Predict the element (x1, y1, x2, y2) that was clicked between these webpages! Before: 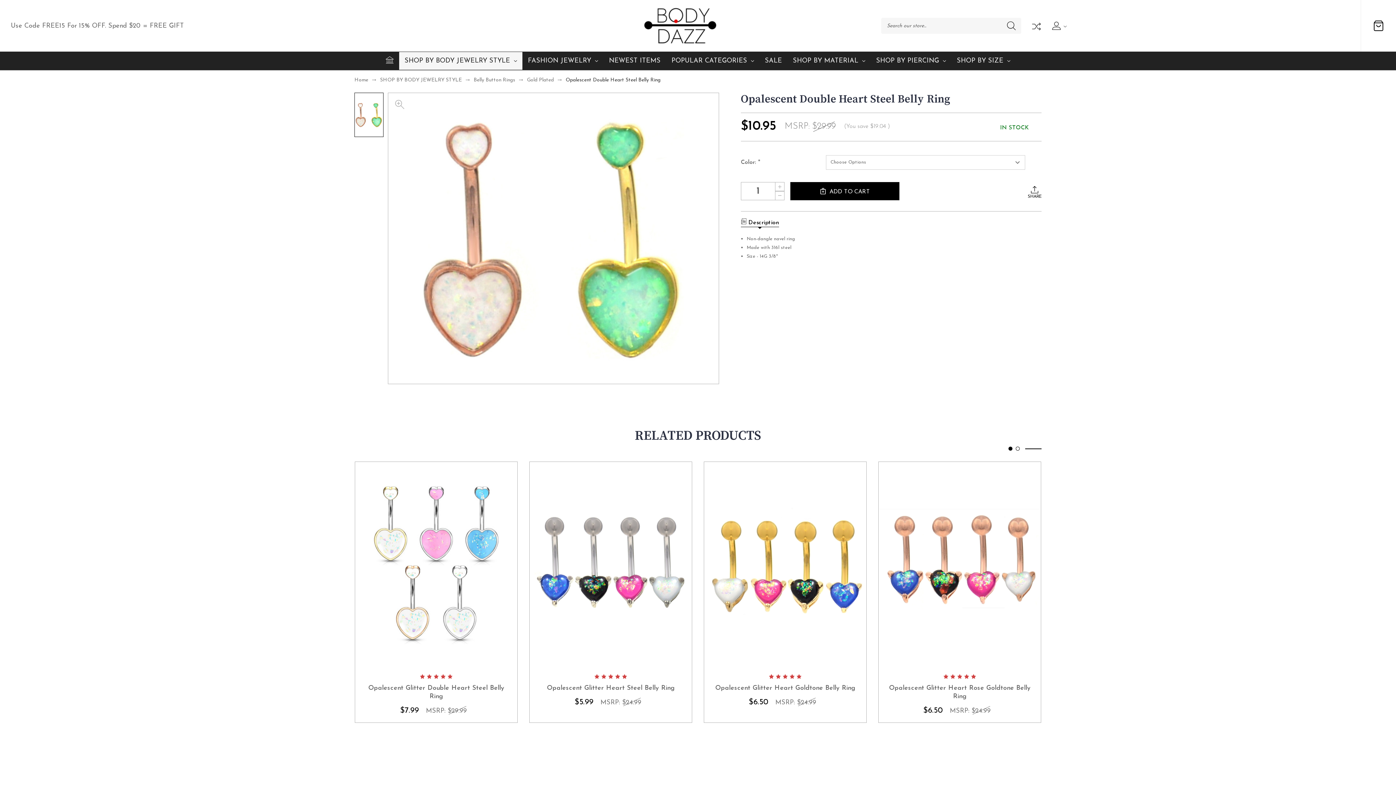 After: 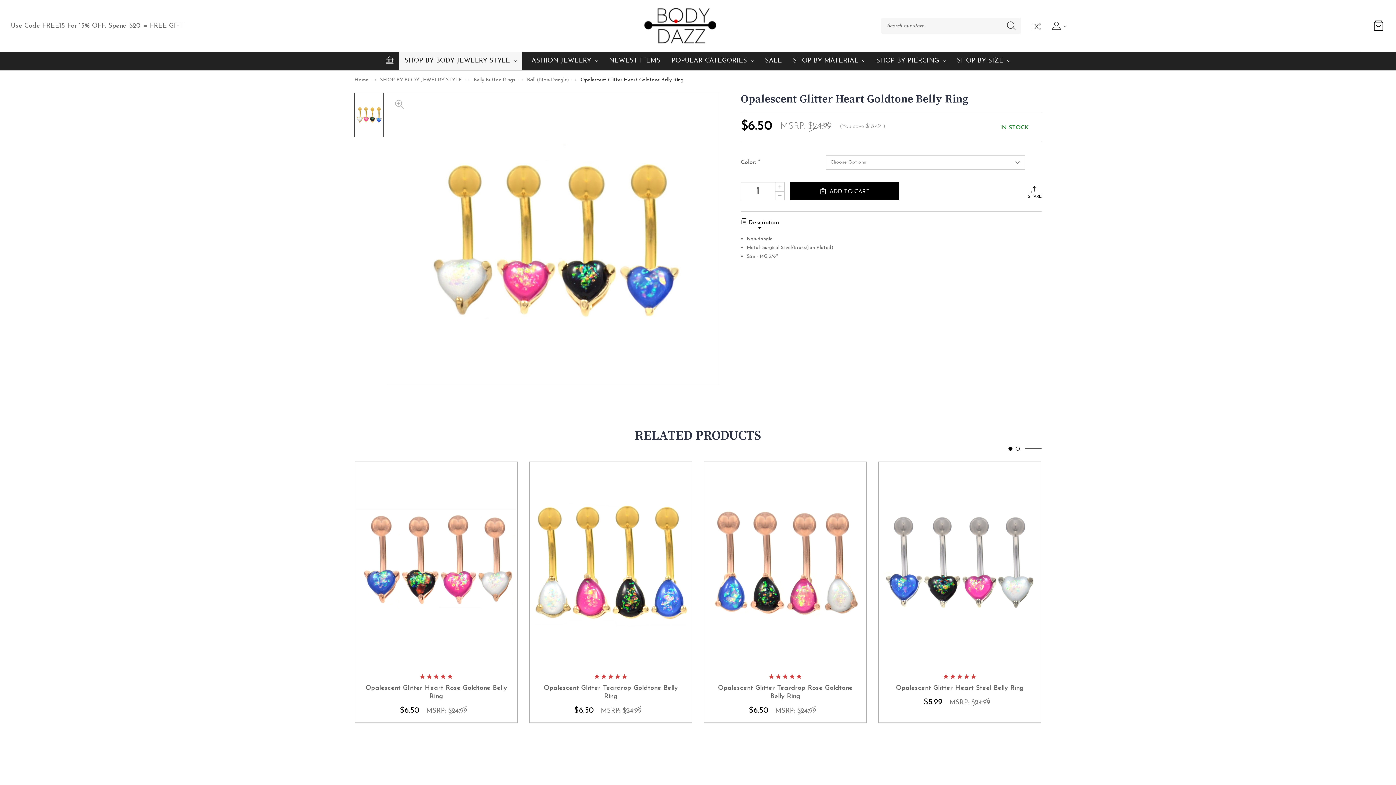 Action: label: Opalescent Glitter Heart Goldtone Belly Ring, $6.50

 bbox: (715, 684, 855, 692)